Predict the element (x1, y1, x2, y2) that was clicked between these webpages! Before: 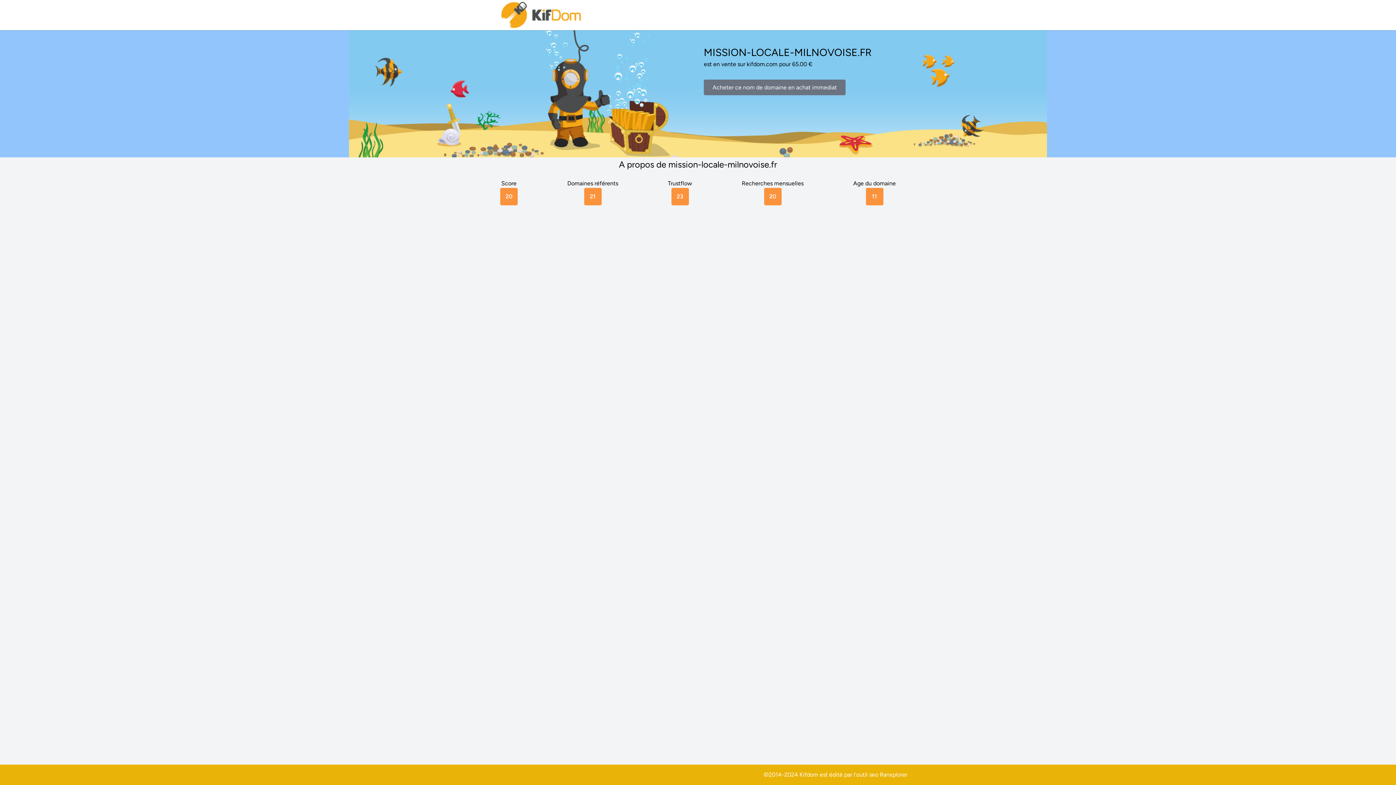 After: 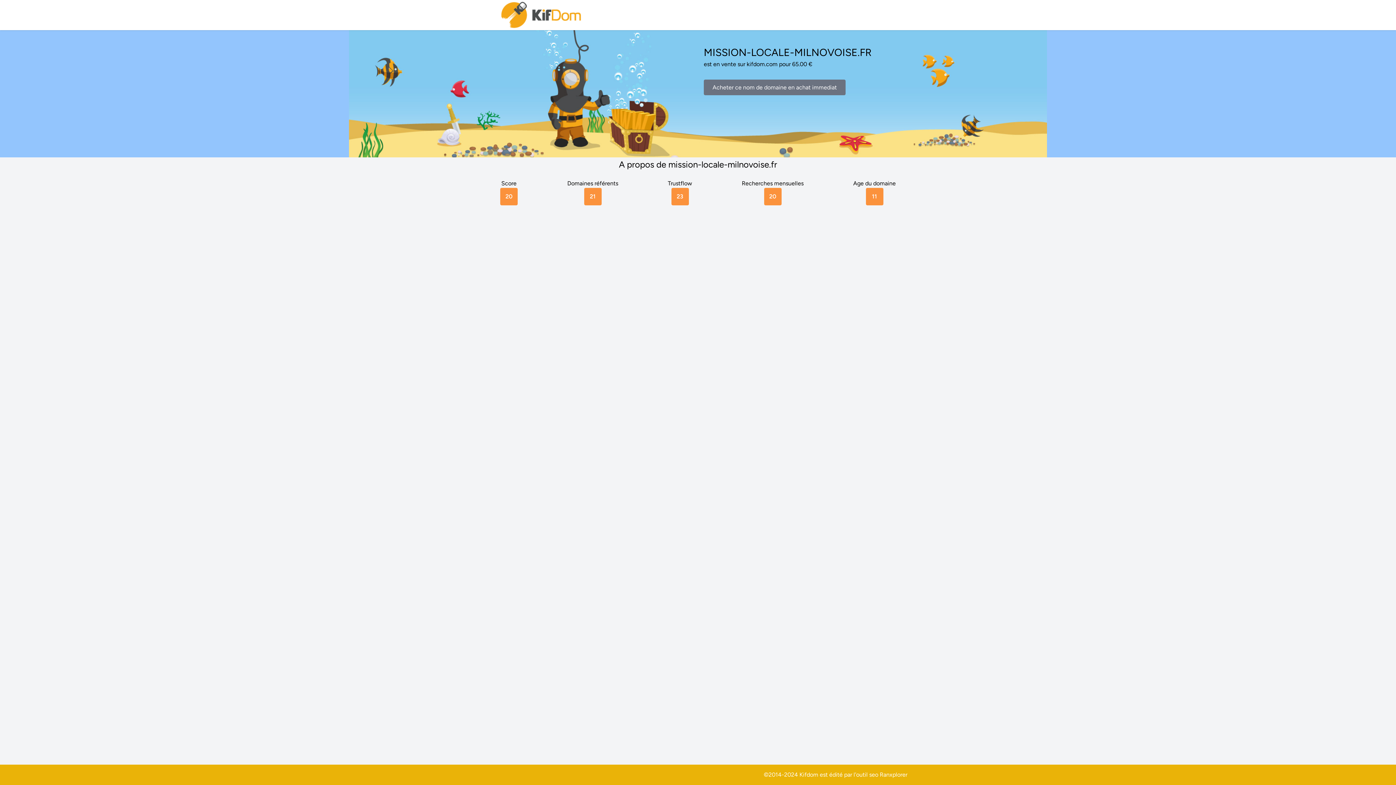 Action: label: Ranxplorer bbox: (880, 771, 907, 778)